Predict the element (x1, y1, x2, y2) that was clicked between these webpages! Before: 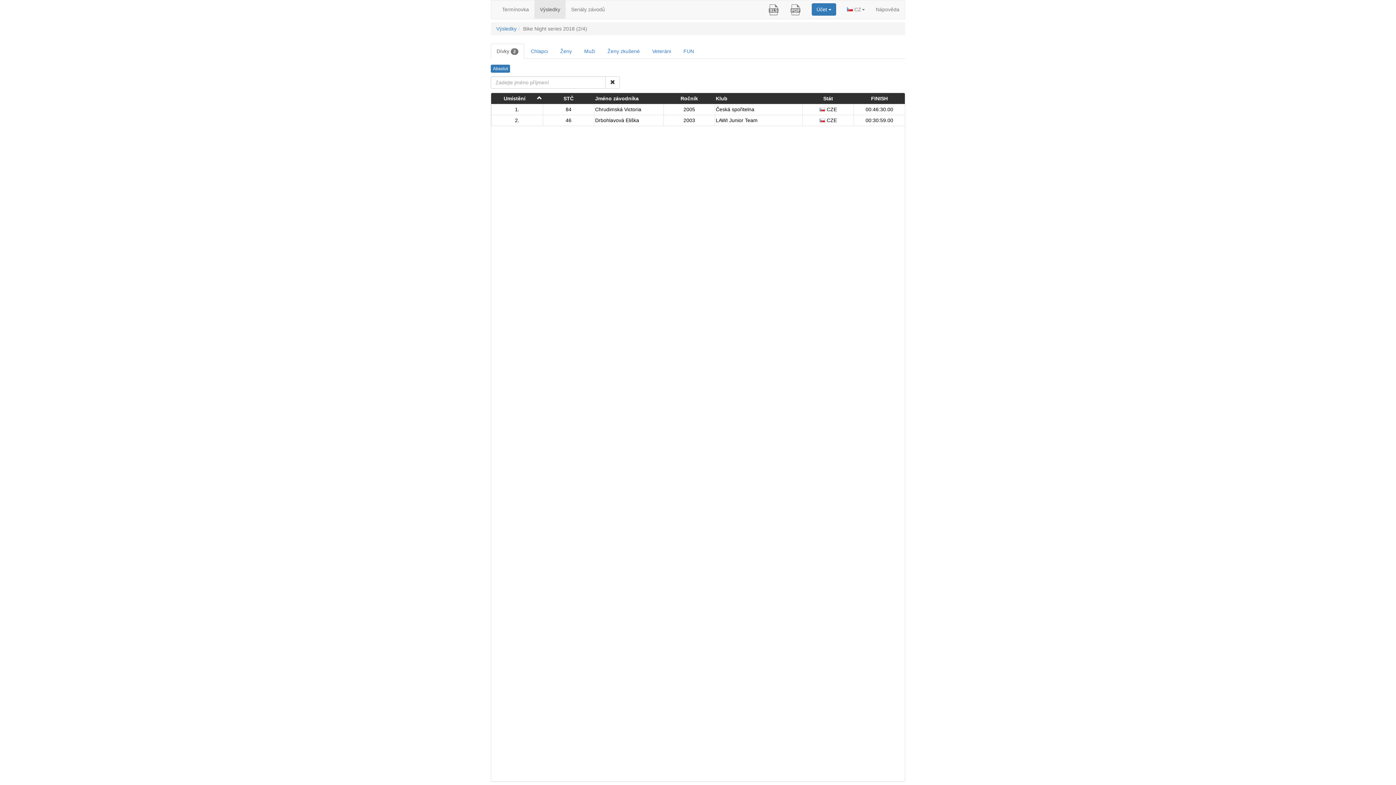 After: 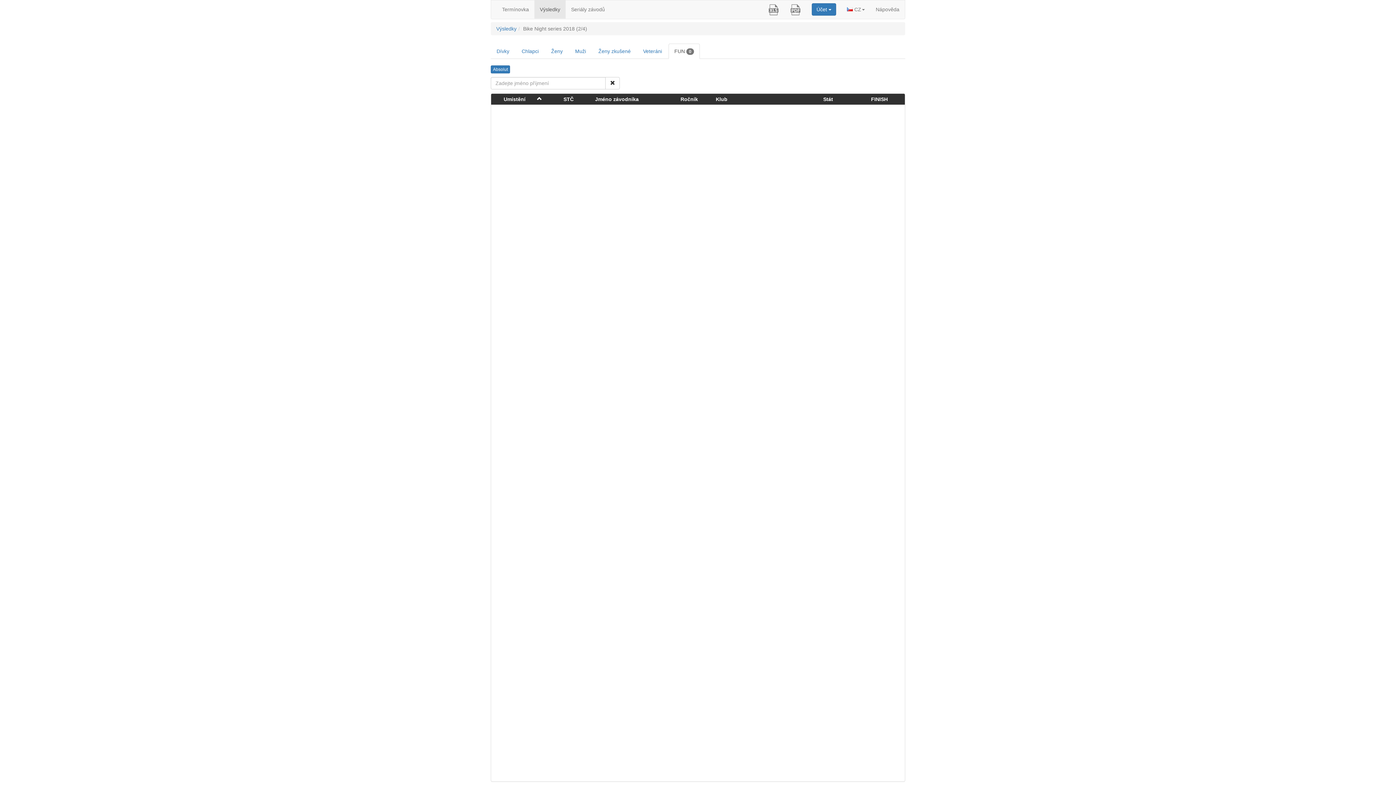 Action: label: FUN bbox: (677, 43, 700, 58)